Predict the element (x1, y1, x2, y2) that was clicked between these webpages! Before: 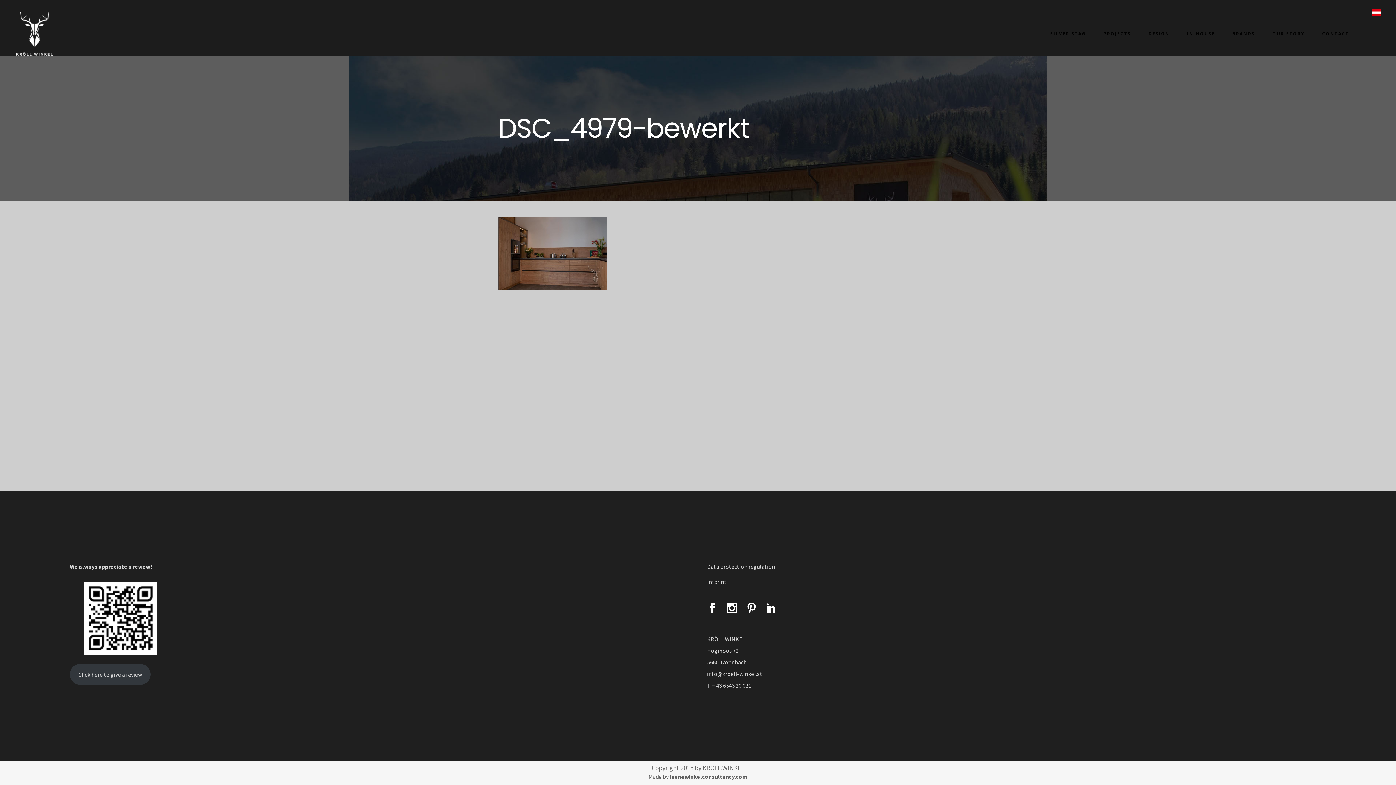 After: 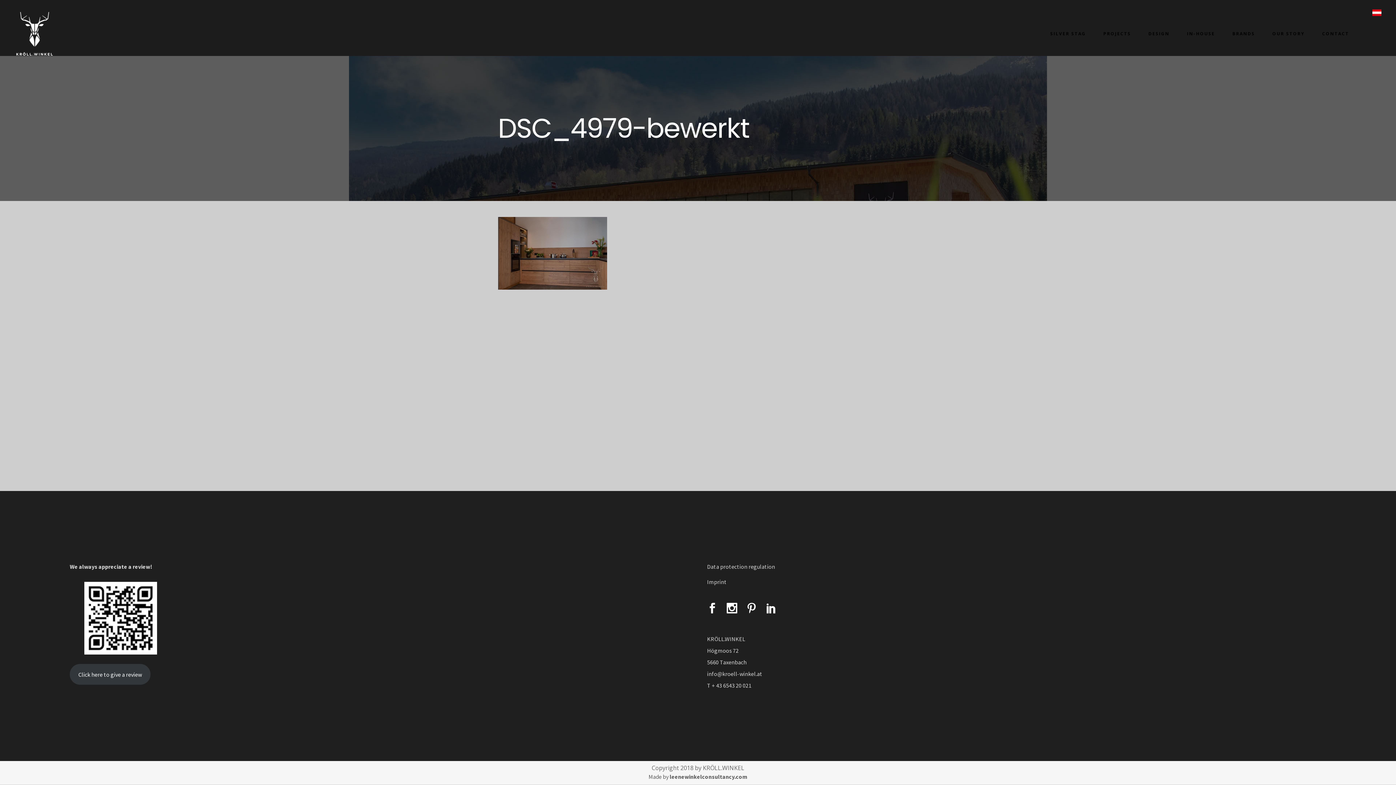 Action: label: Click here to give a review bbox: (69, 664, 150, 685)